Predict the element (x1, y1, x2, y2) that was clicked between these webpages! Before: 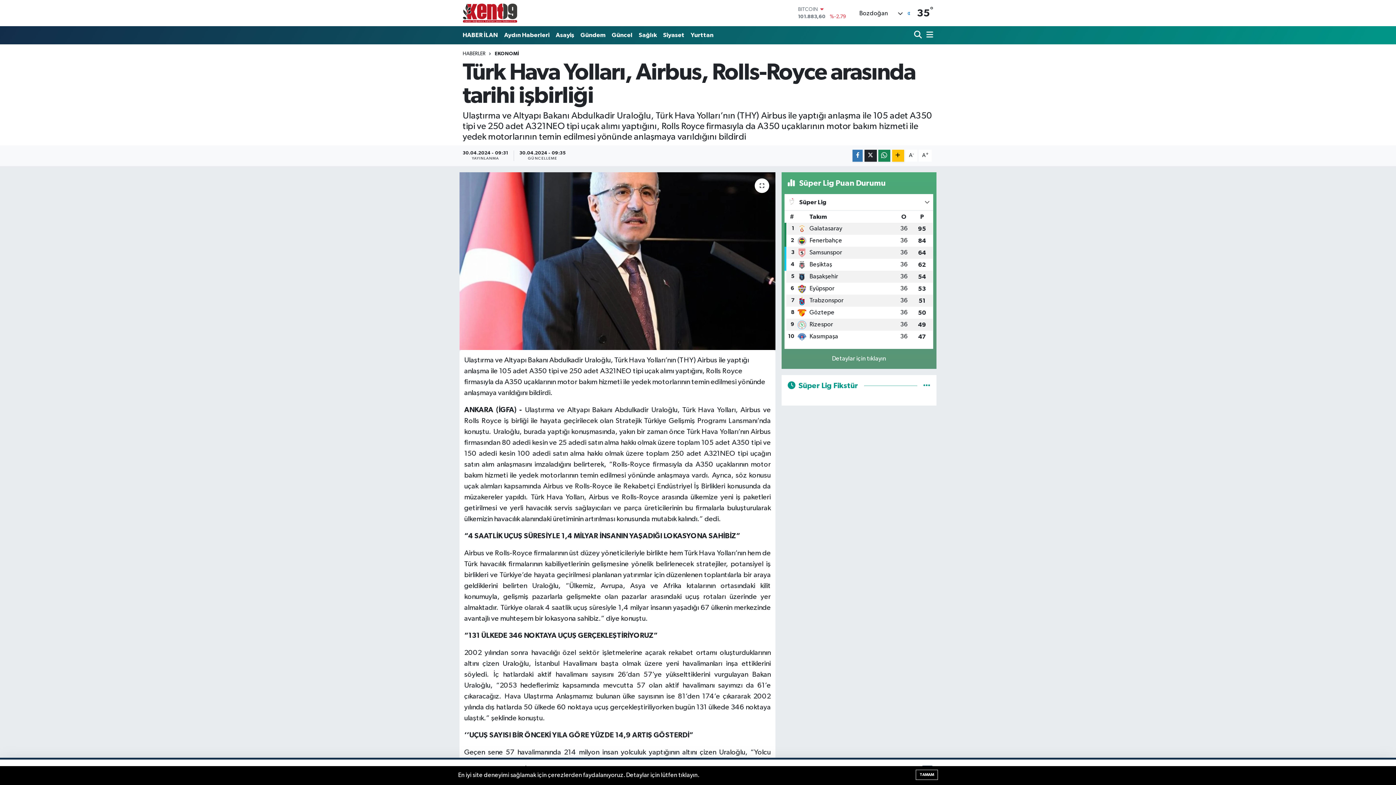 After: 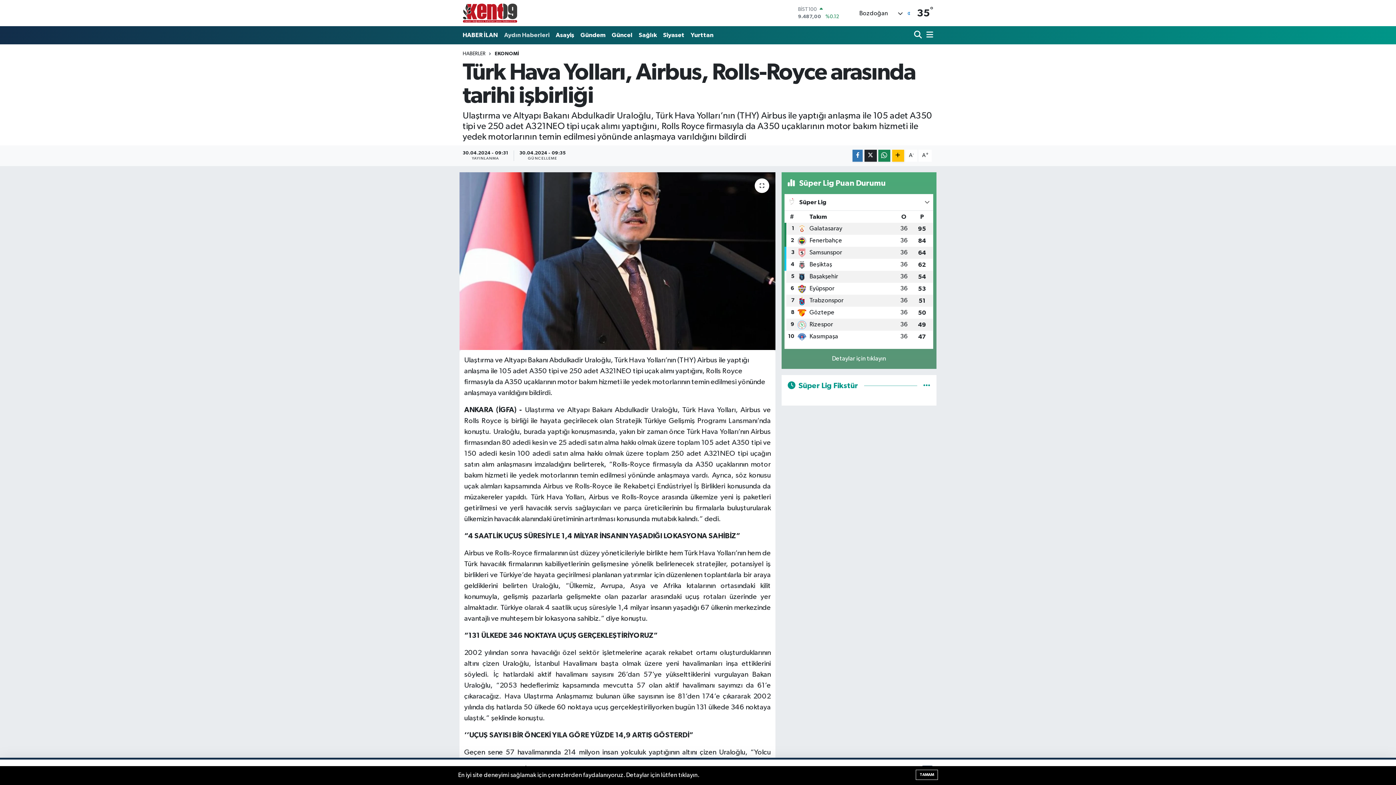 Action: bbox: (501, 27, 552, 42) label: Aydın Haberleri